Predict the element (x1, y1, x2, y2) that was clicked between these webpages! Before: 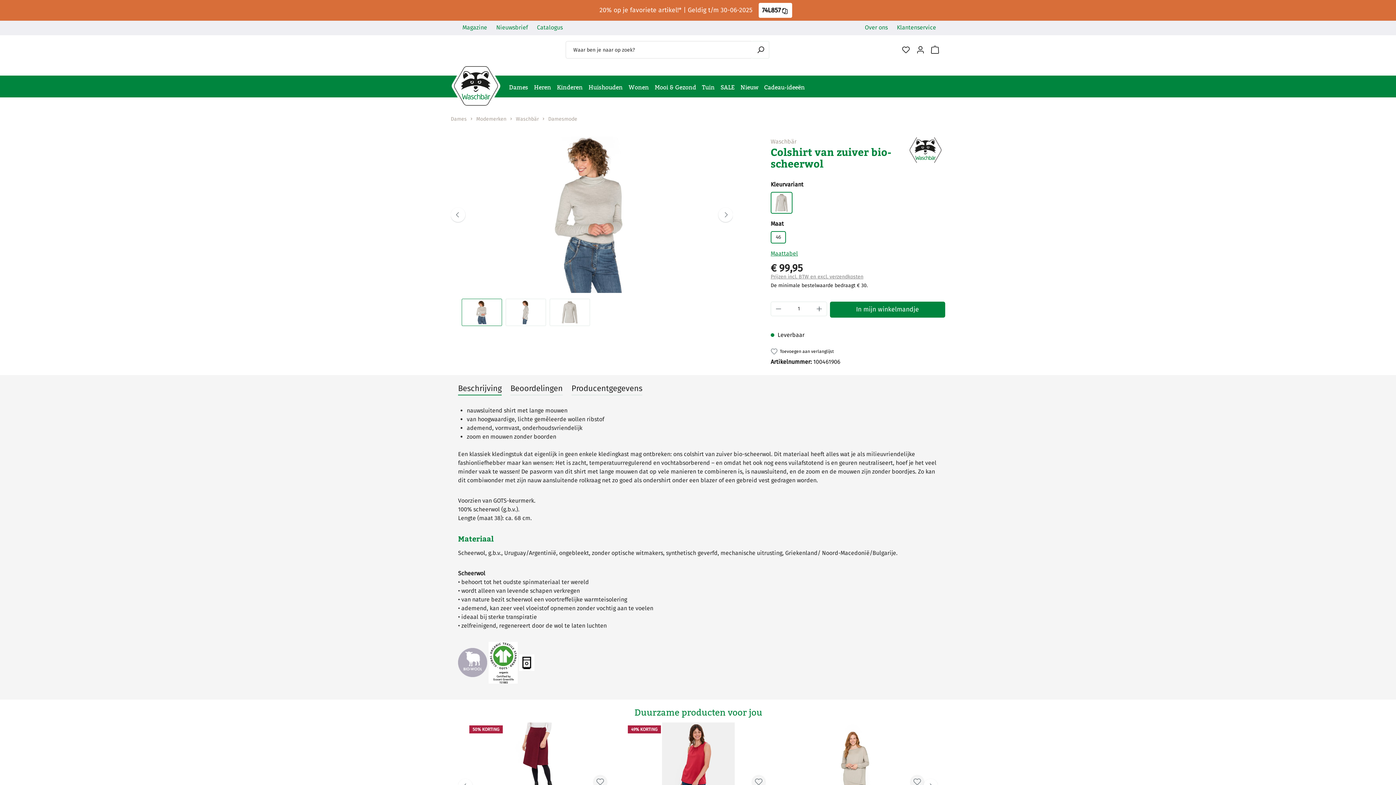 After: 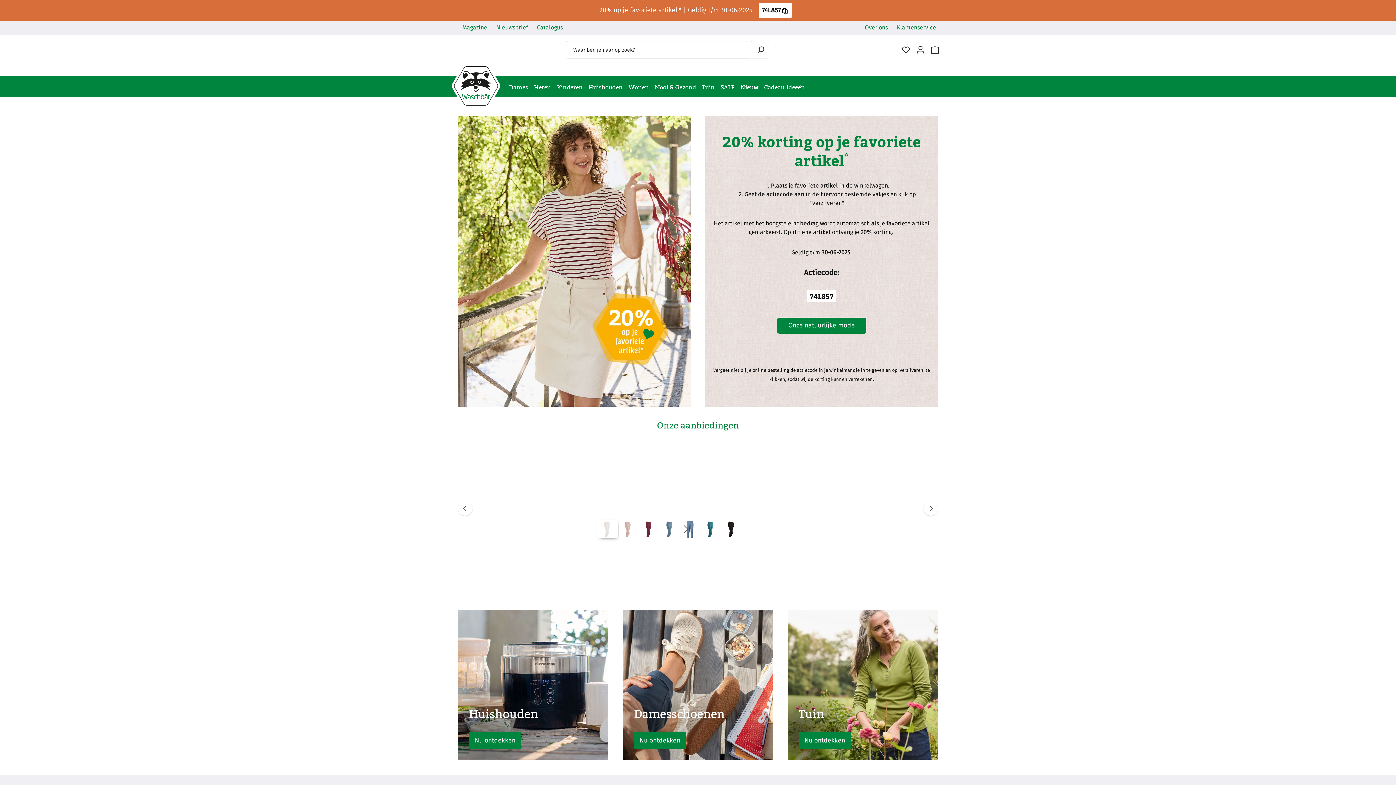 Action: label: 20% op je favoriete artikel!* | Geldig t/m 30-06-2025  bbox: (599, 6, 754, 14)